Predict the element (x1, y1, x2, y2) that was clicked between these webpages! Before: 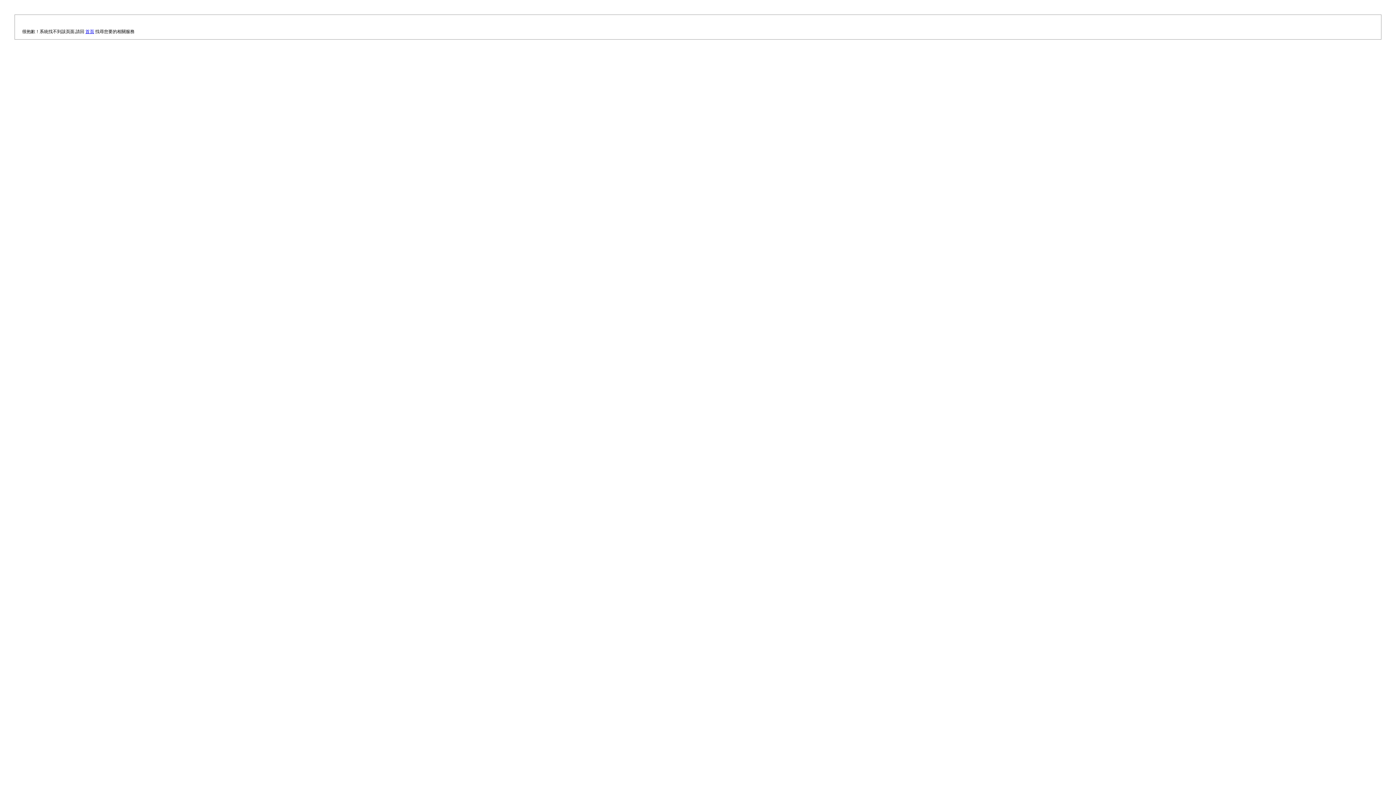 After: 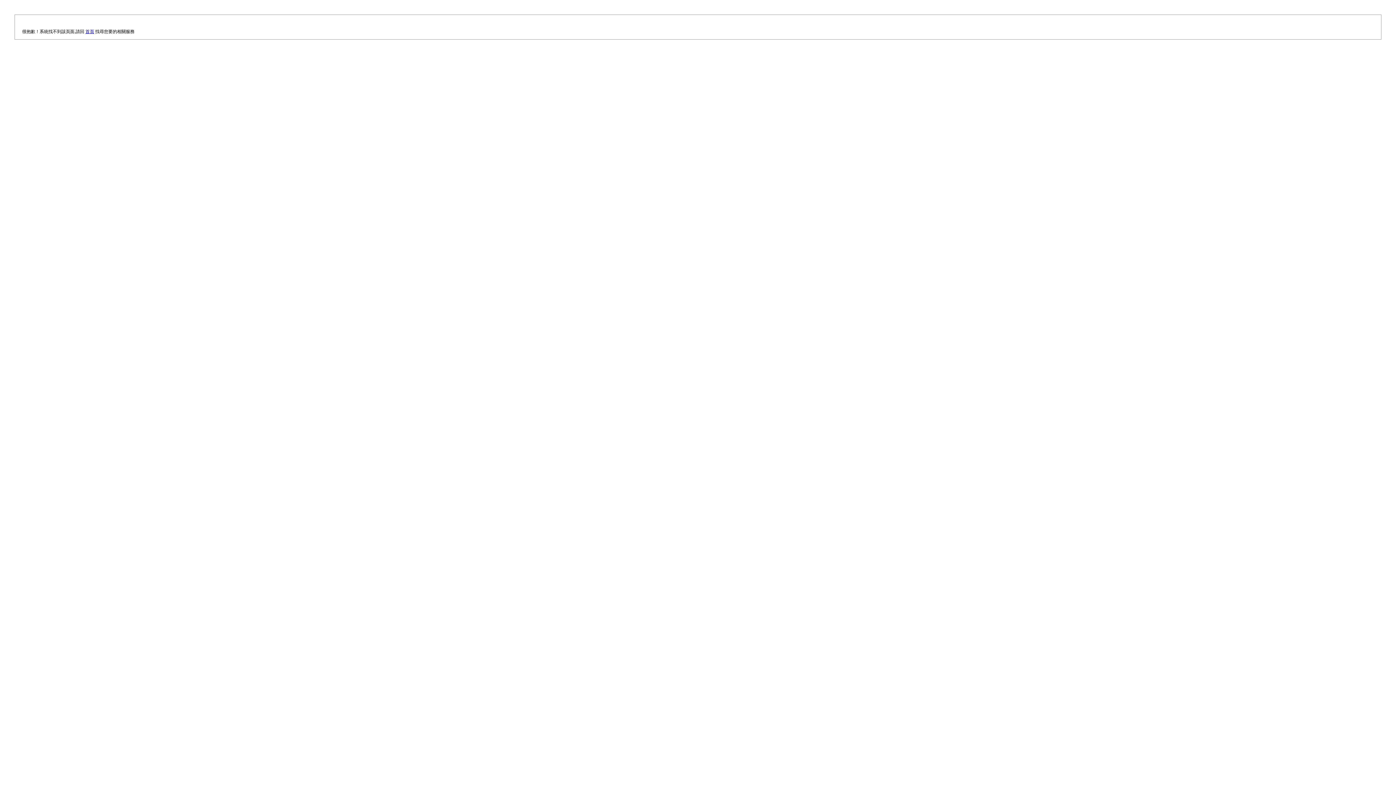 Action: label: 首頁 bbox: (85, 29, 94, 34)